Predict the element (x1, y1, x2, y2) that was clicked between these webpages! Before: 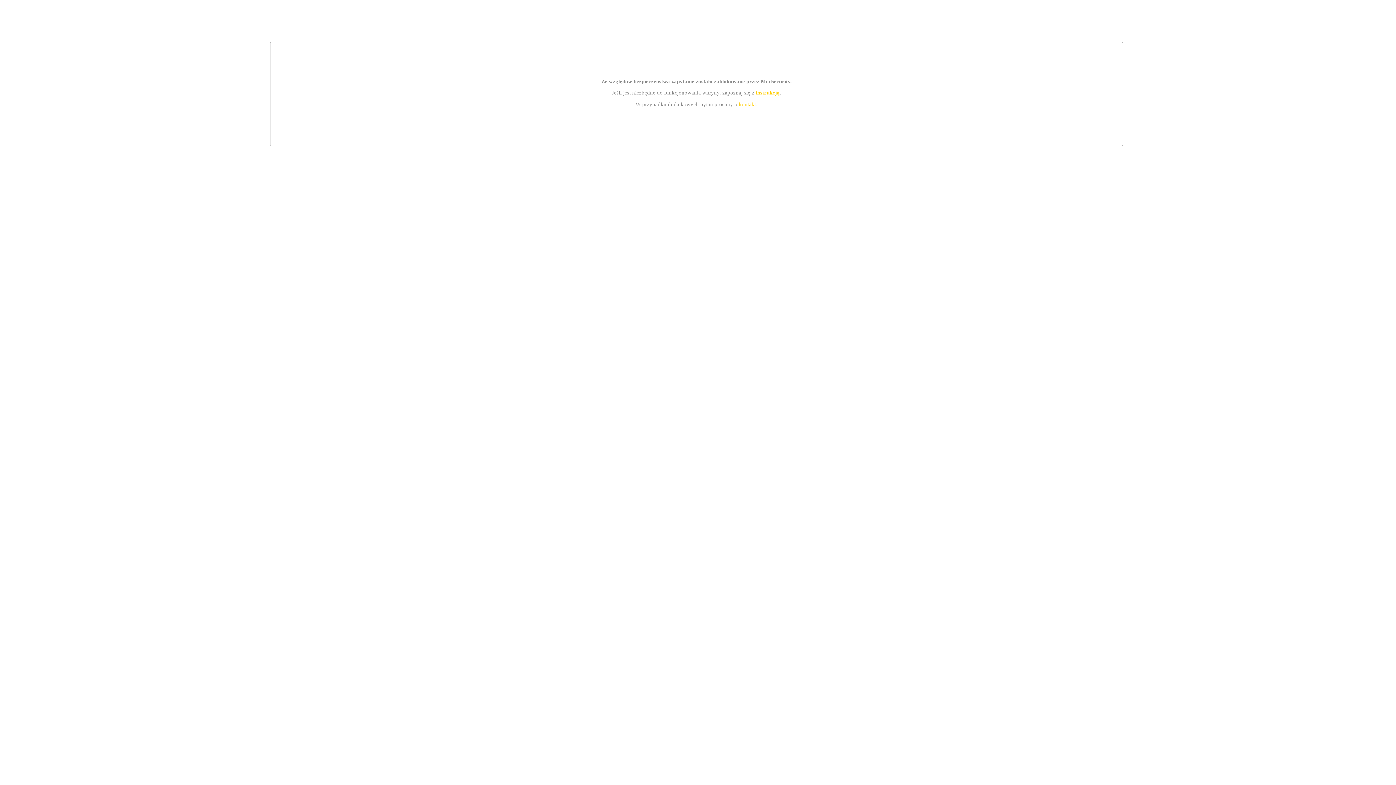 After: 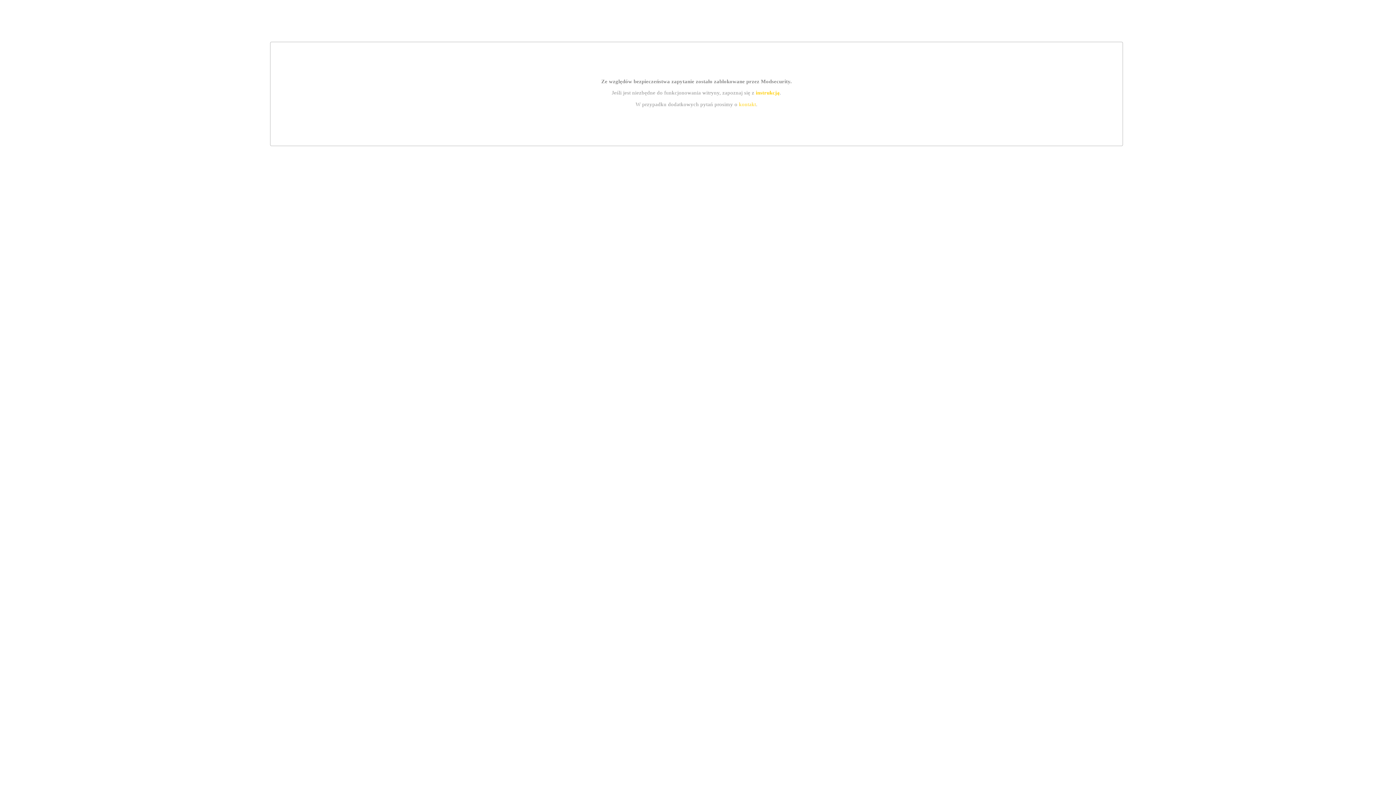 Action: label: kontakt bbox: (739, 101, 756, 107)